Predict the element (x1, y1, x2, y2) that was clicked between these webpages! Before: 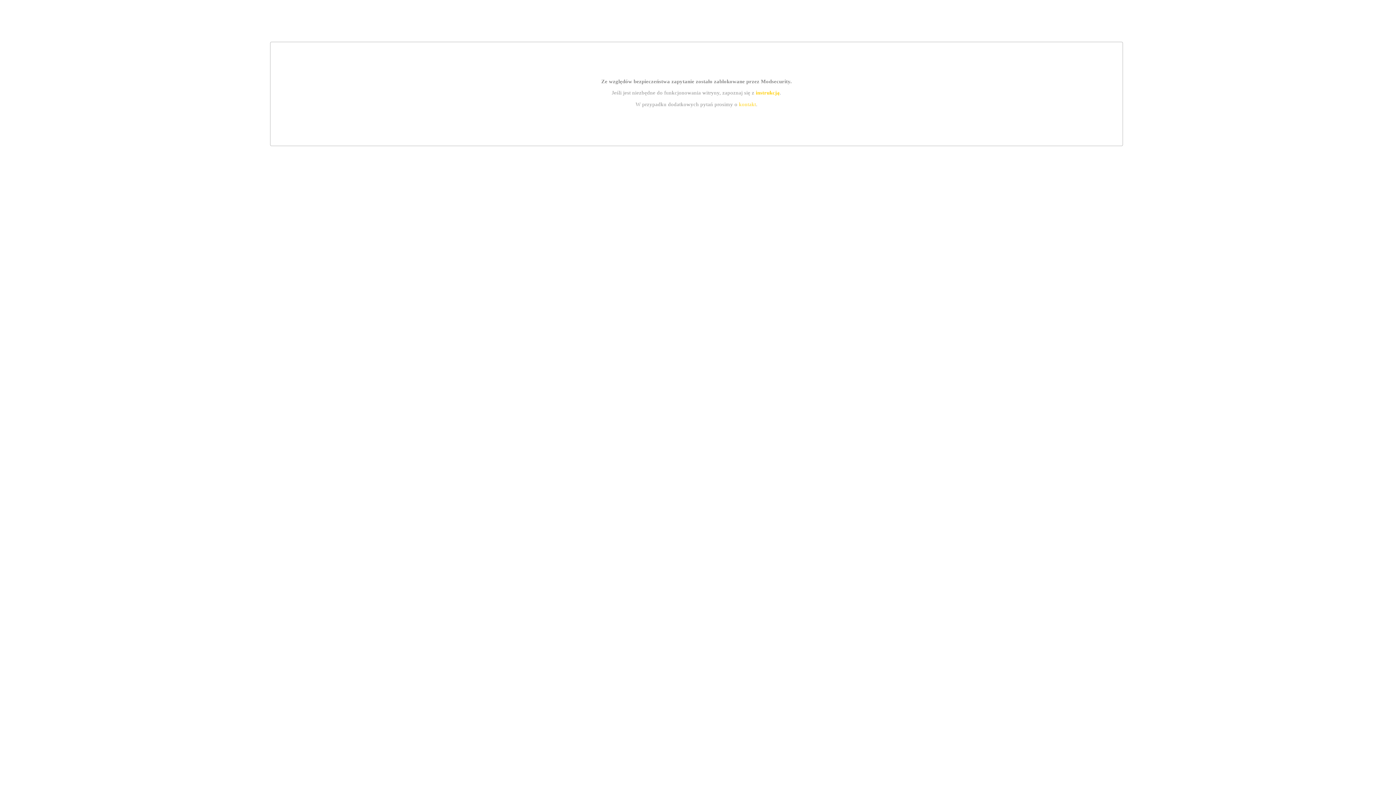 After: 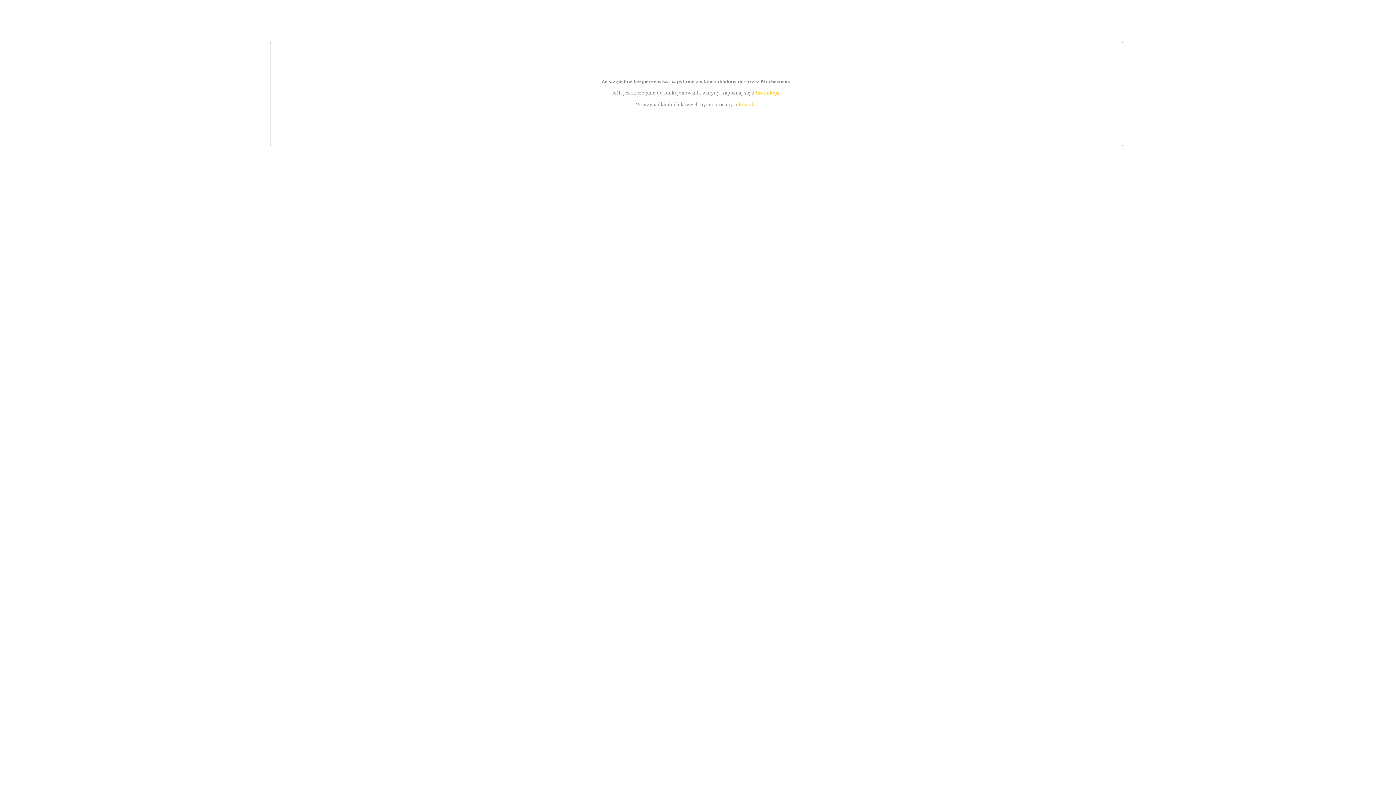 Action: label: kontakt bbox: (739, 101, 756, 107)